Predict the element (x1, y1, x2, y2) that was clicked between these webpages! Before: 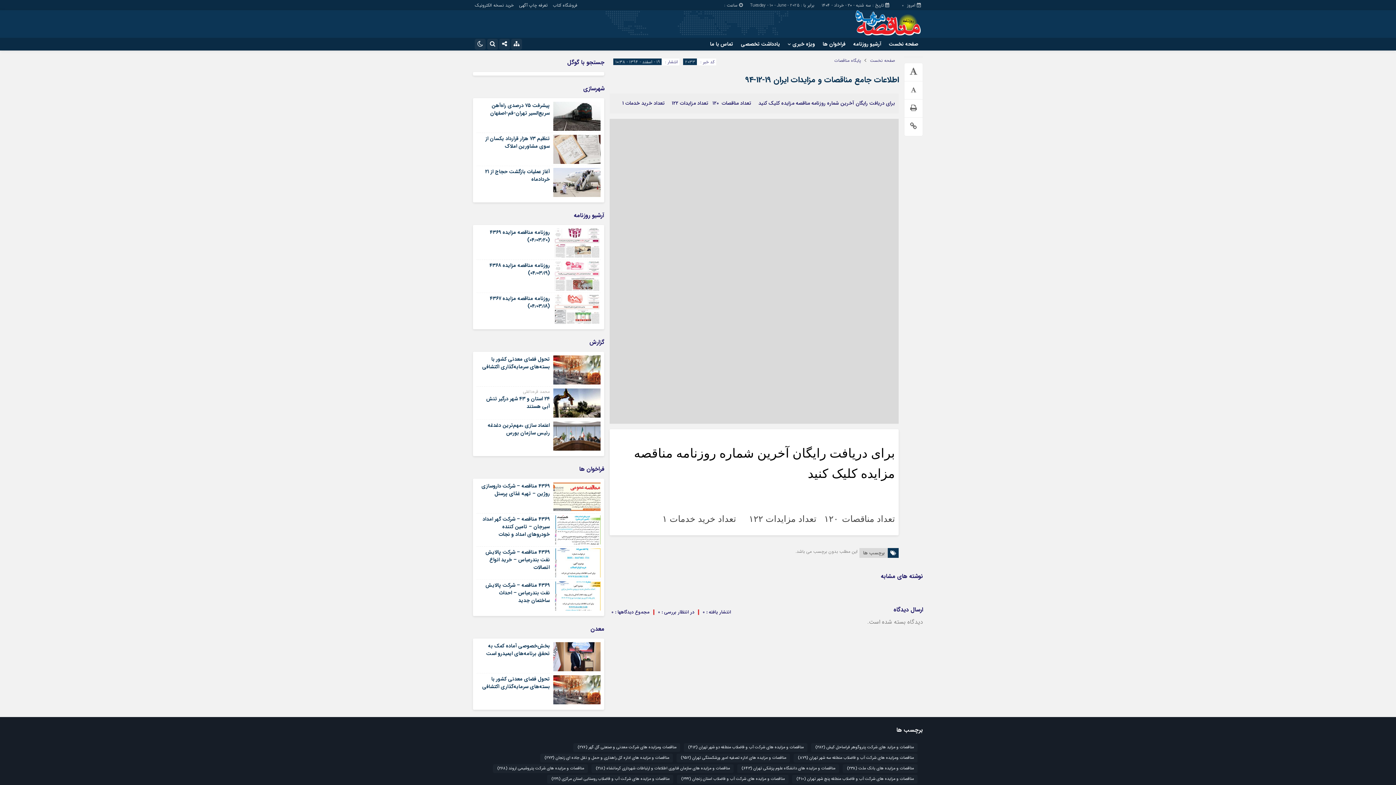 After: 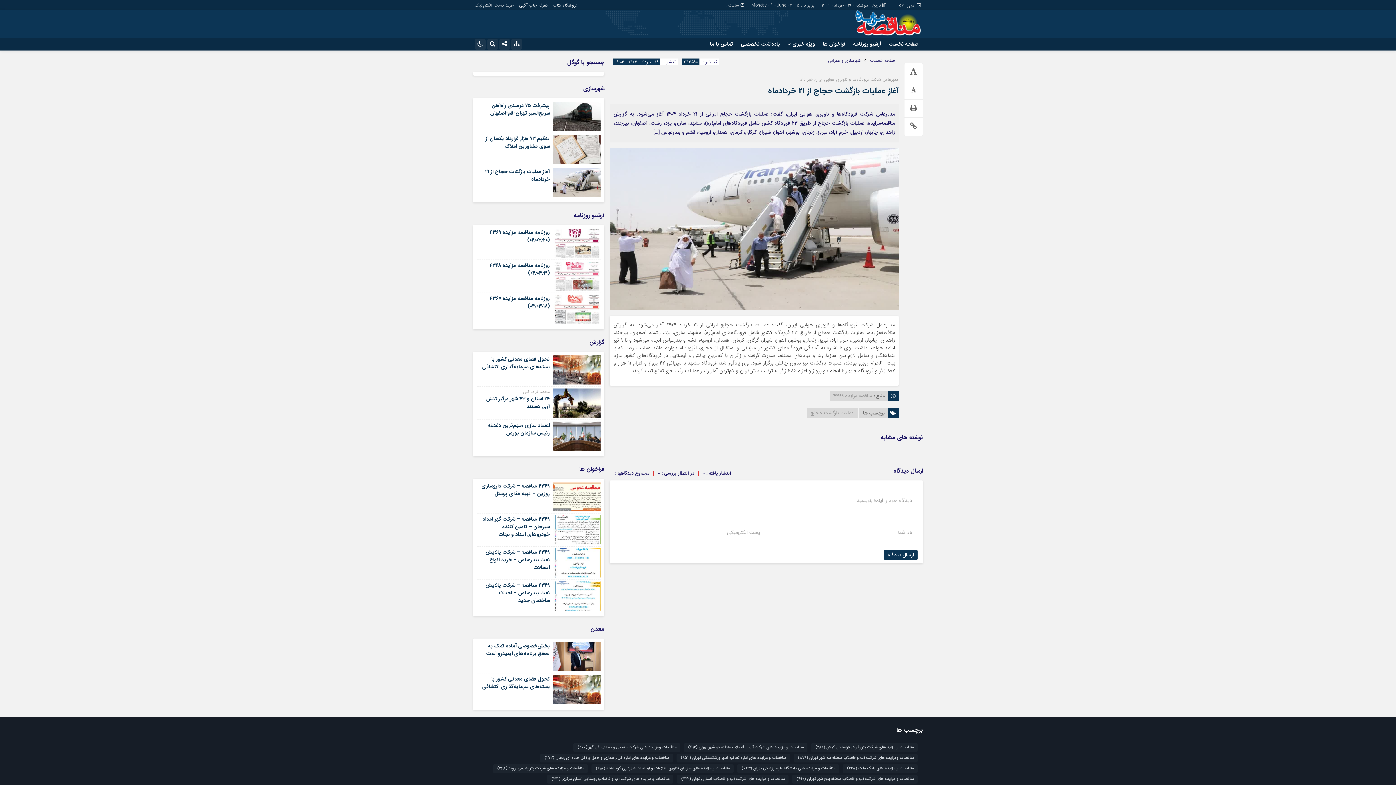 Action: bbox: (553, 177, 600, 186)